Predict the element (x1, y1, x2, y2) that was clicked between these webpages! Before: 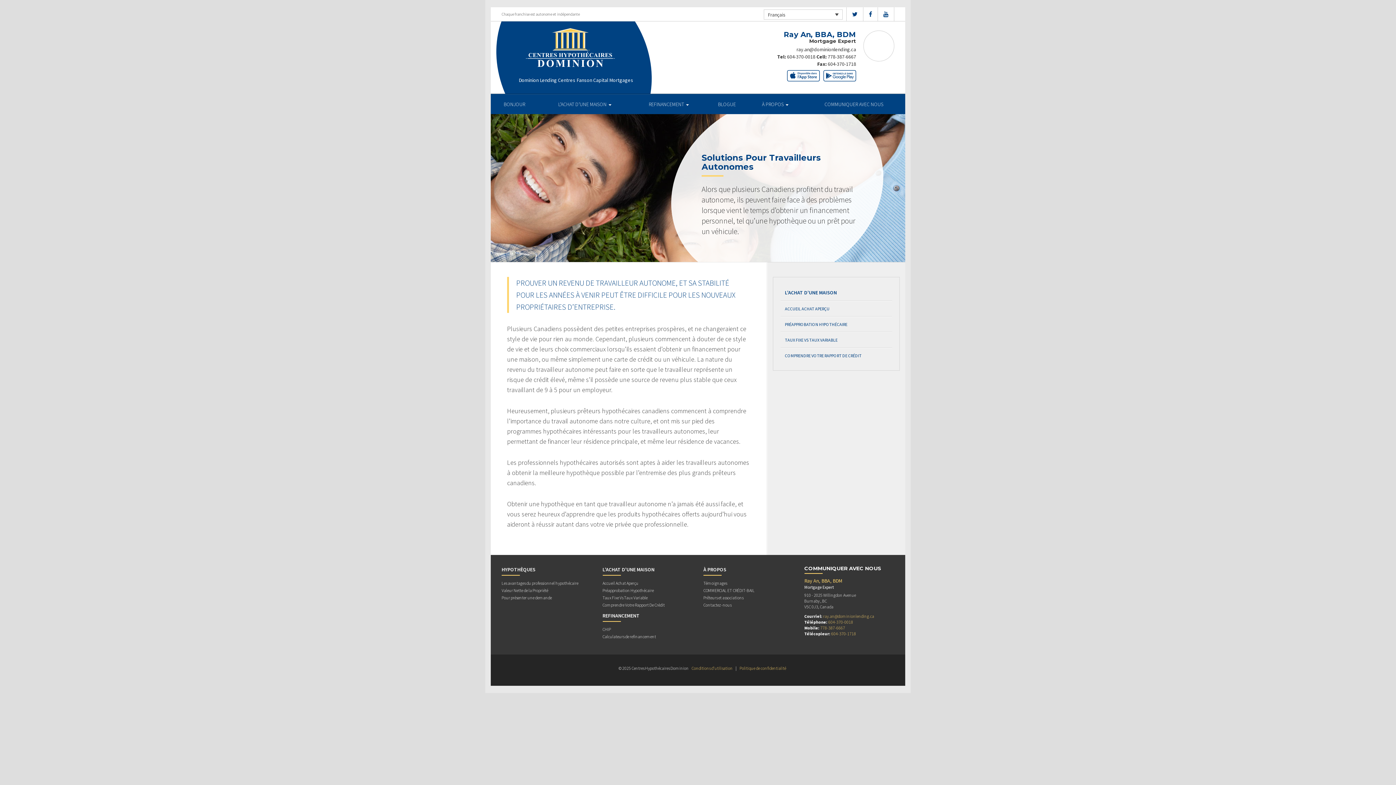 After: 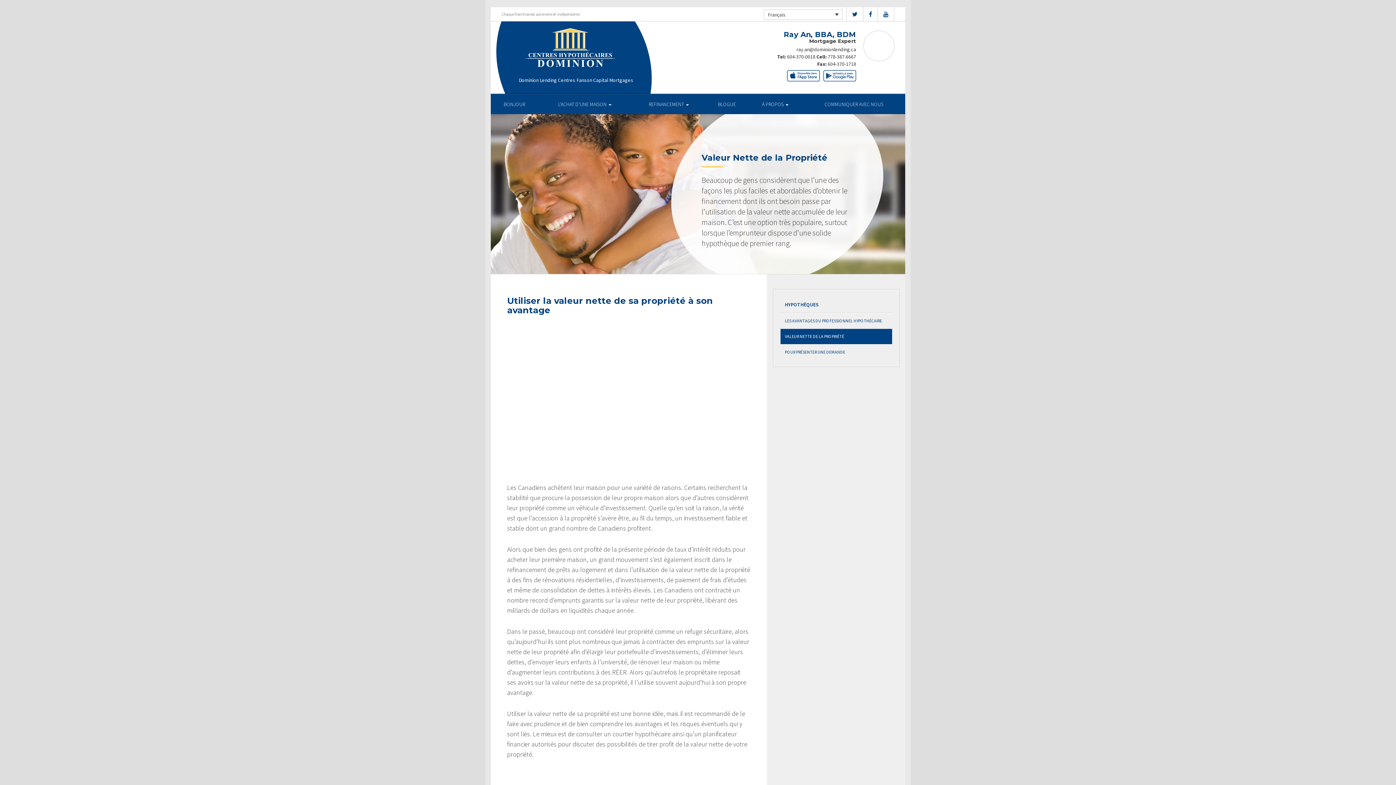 Action: label: Valeur Nette de la Propriété bbox: (501, 588, 548, 594)